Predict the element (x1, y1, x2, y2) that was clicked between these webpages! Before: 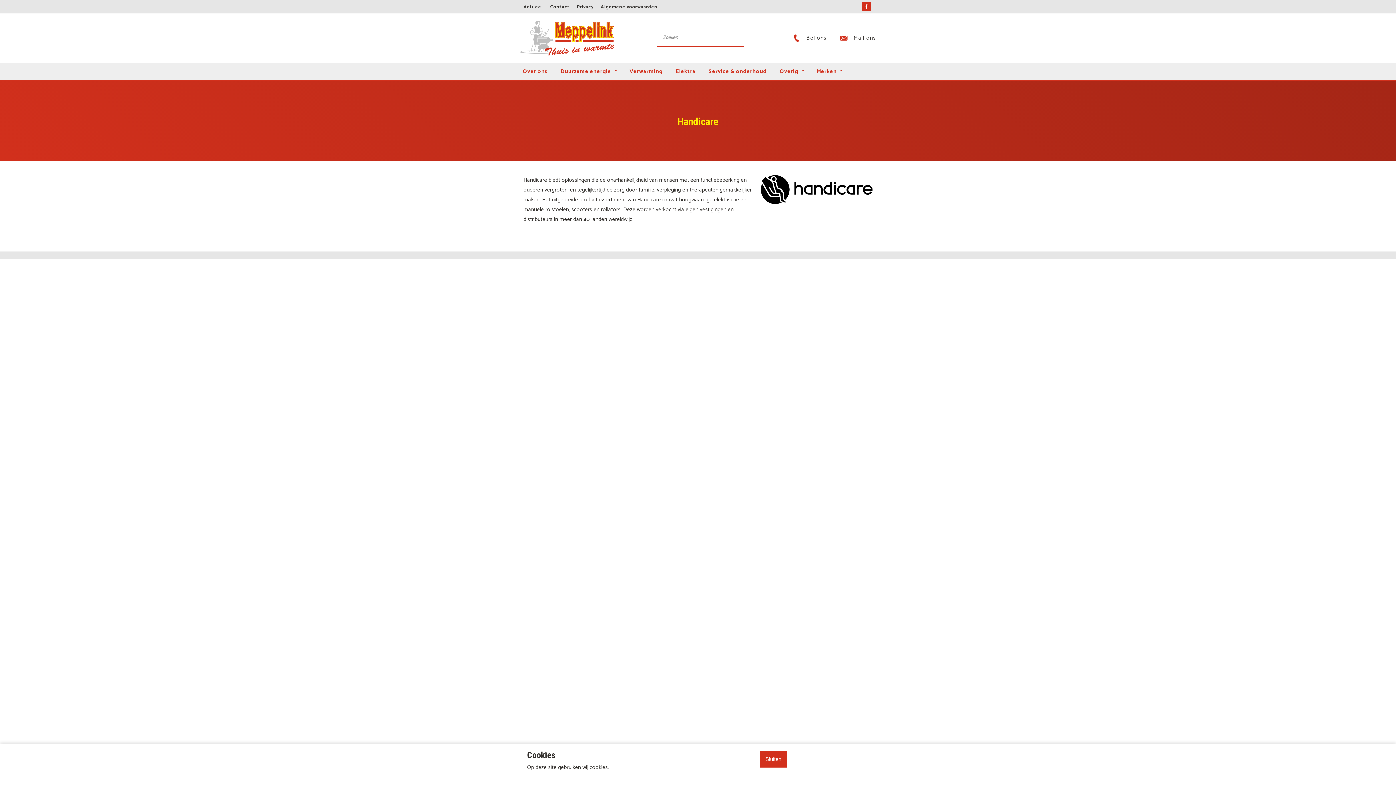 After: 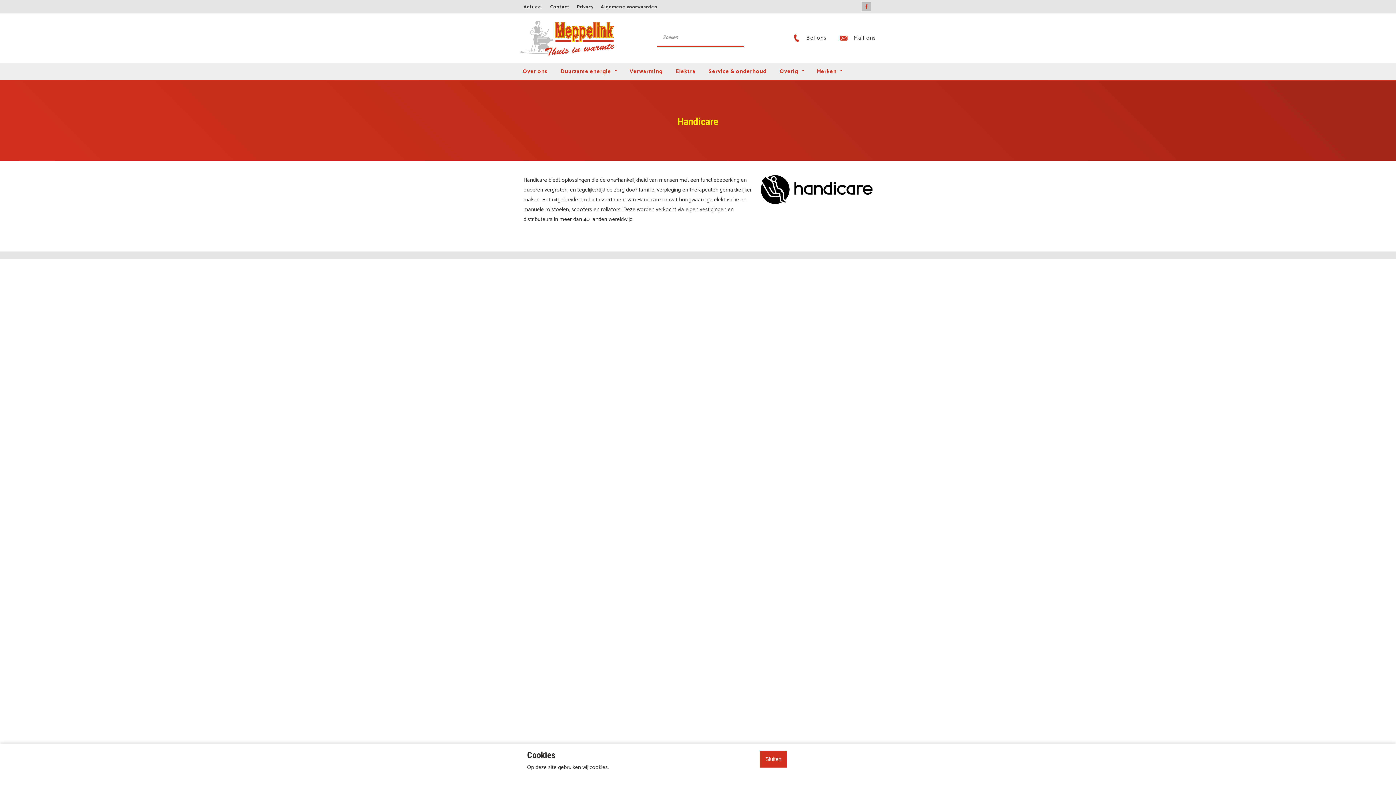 Action: bbox: (861, 1, 871, 11)